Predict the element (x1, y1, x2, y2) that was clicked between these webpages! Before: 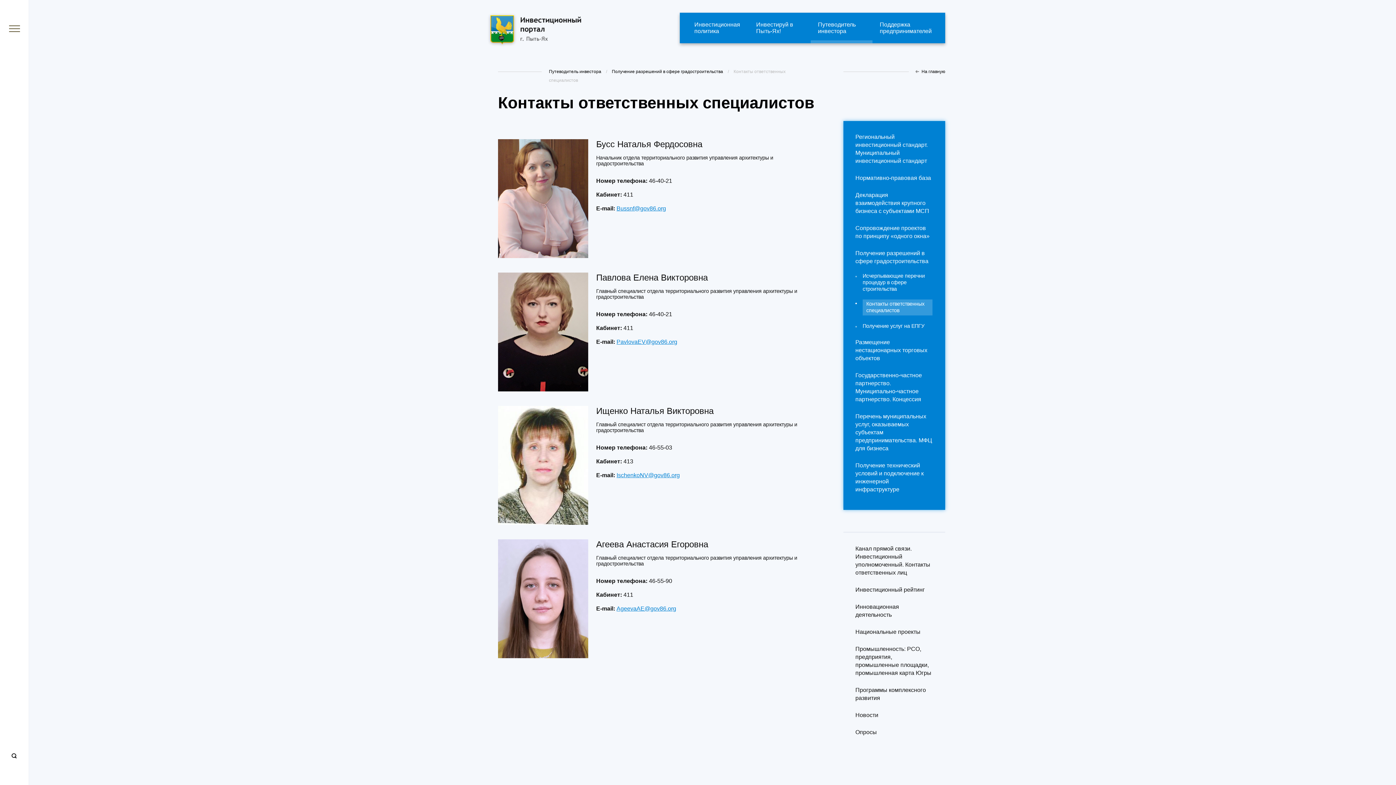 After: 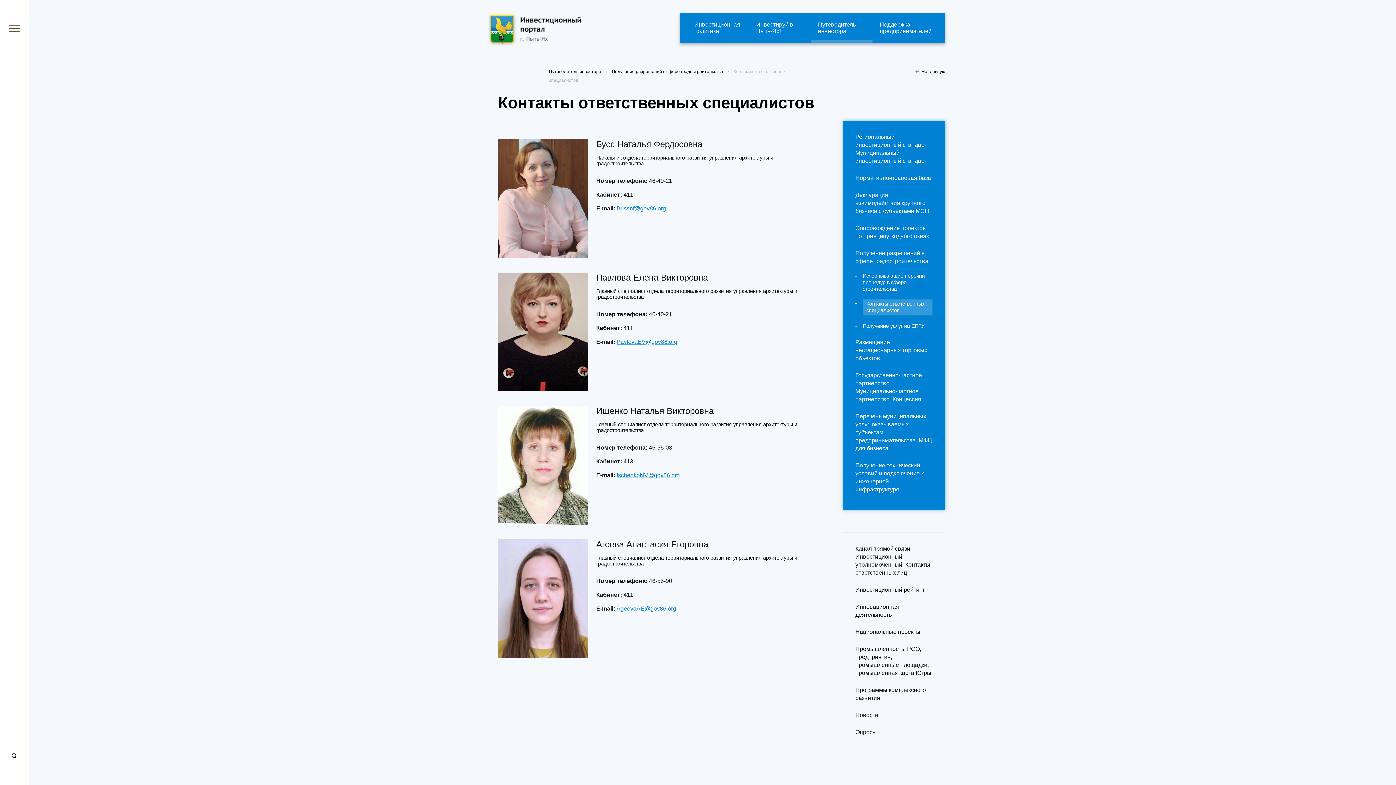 Action: label: Bussnf@gov86.org bbox: (616, 205, 666, 211)